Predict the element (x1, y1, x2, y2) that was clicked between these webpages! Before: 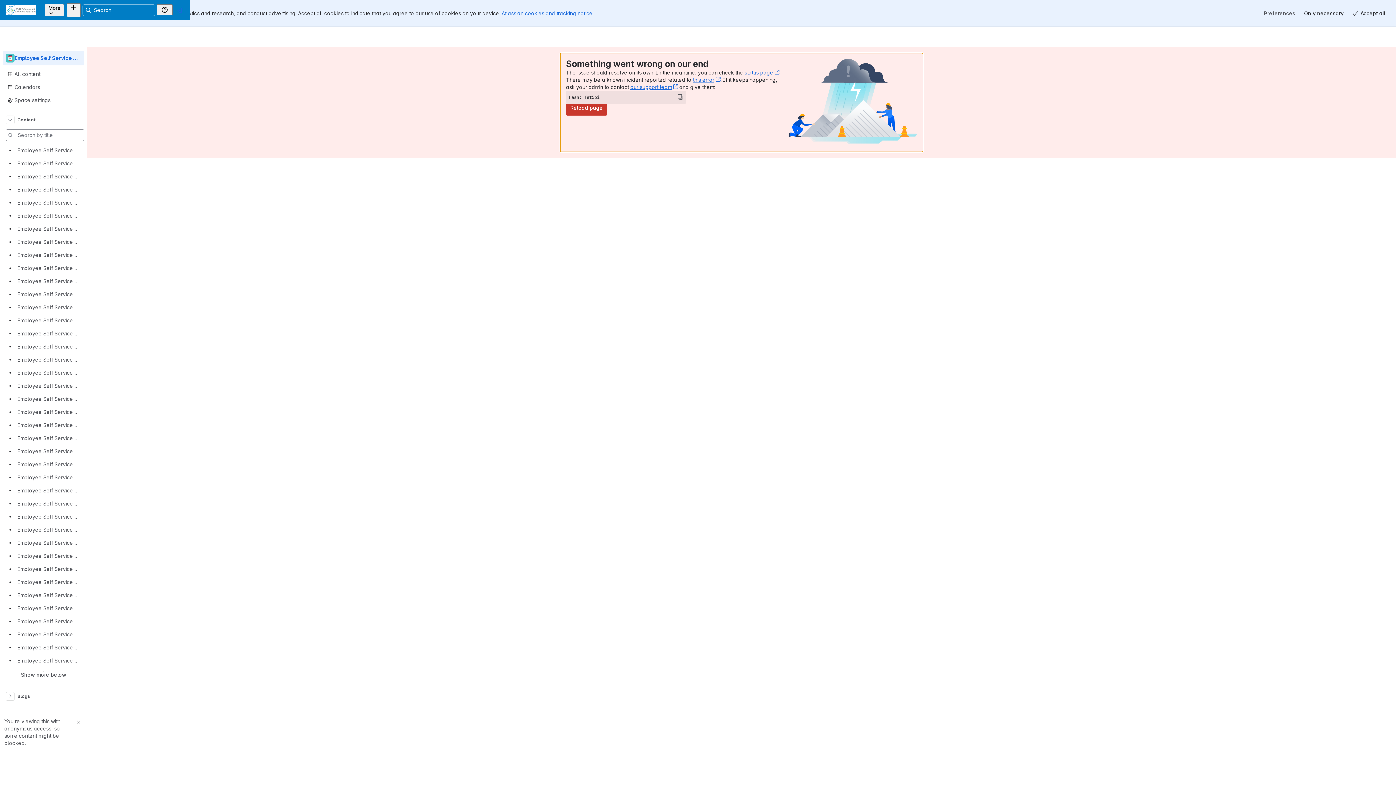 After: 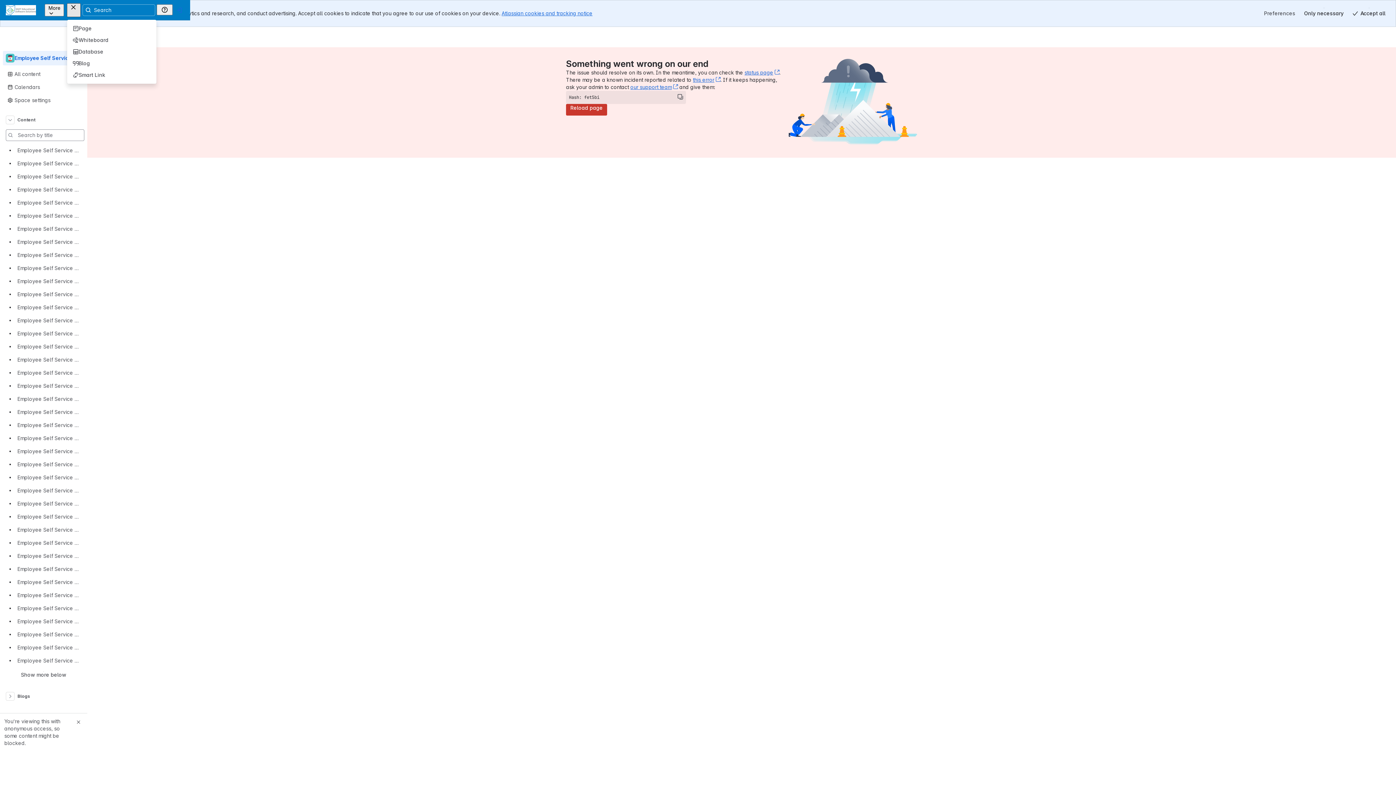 Action: bbox: (94, 3, 108, 16) label: Create